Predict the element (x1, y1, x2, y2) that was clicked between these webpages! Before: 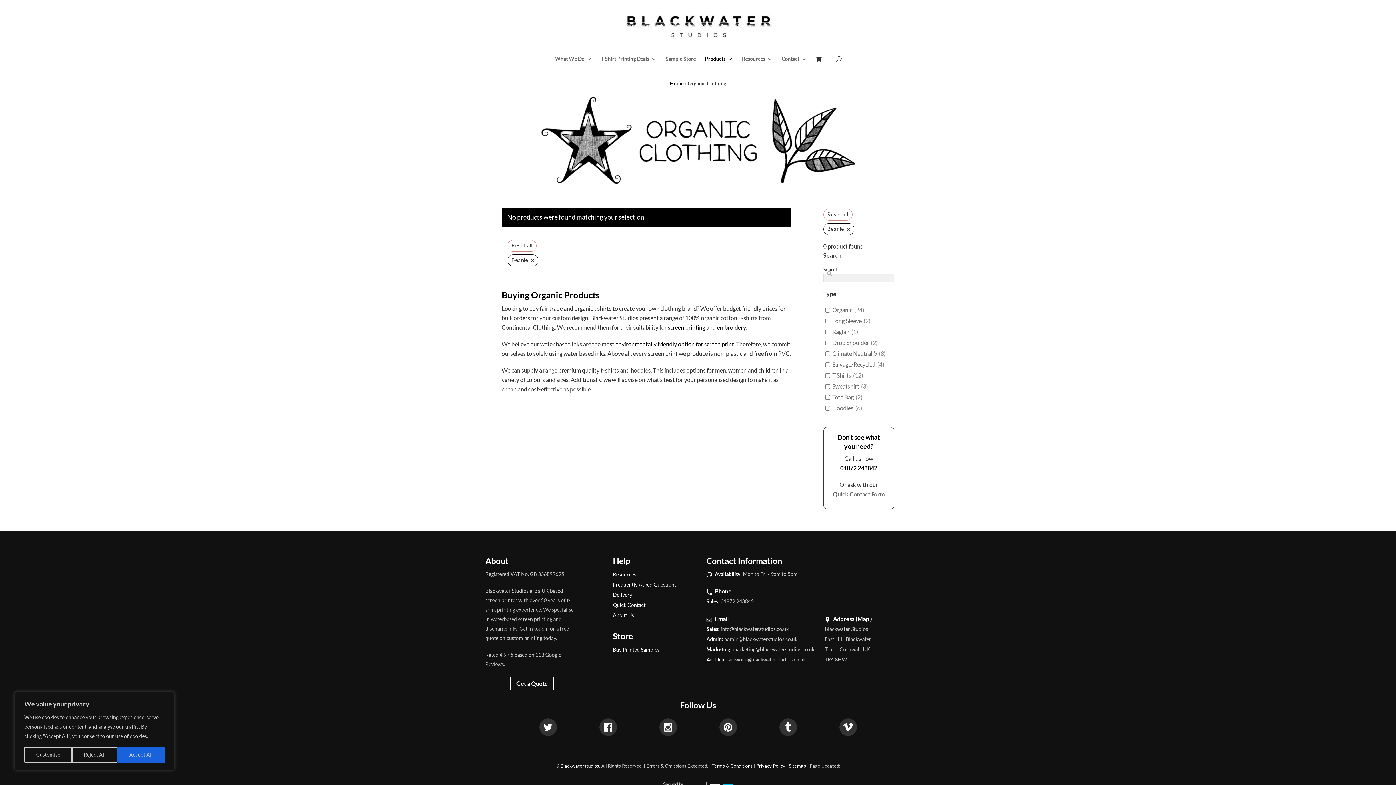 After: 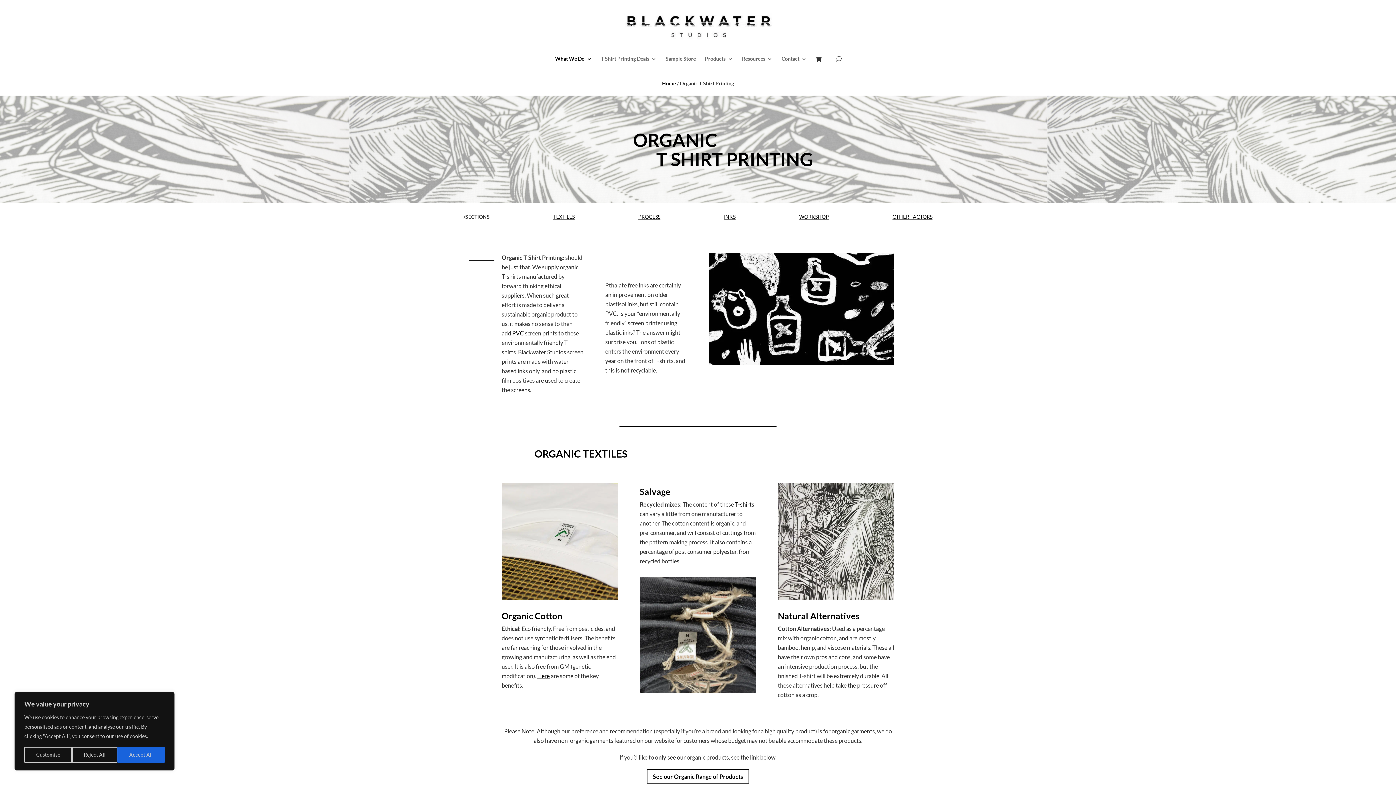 Action: bbox: (615, 340, 734, 347) label: environmentally friendly option for screen print